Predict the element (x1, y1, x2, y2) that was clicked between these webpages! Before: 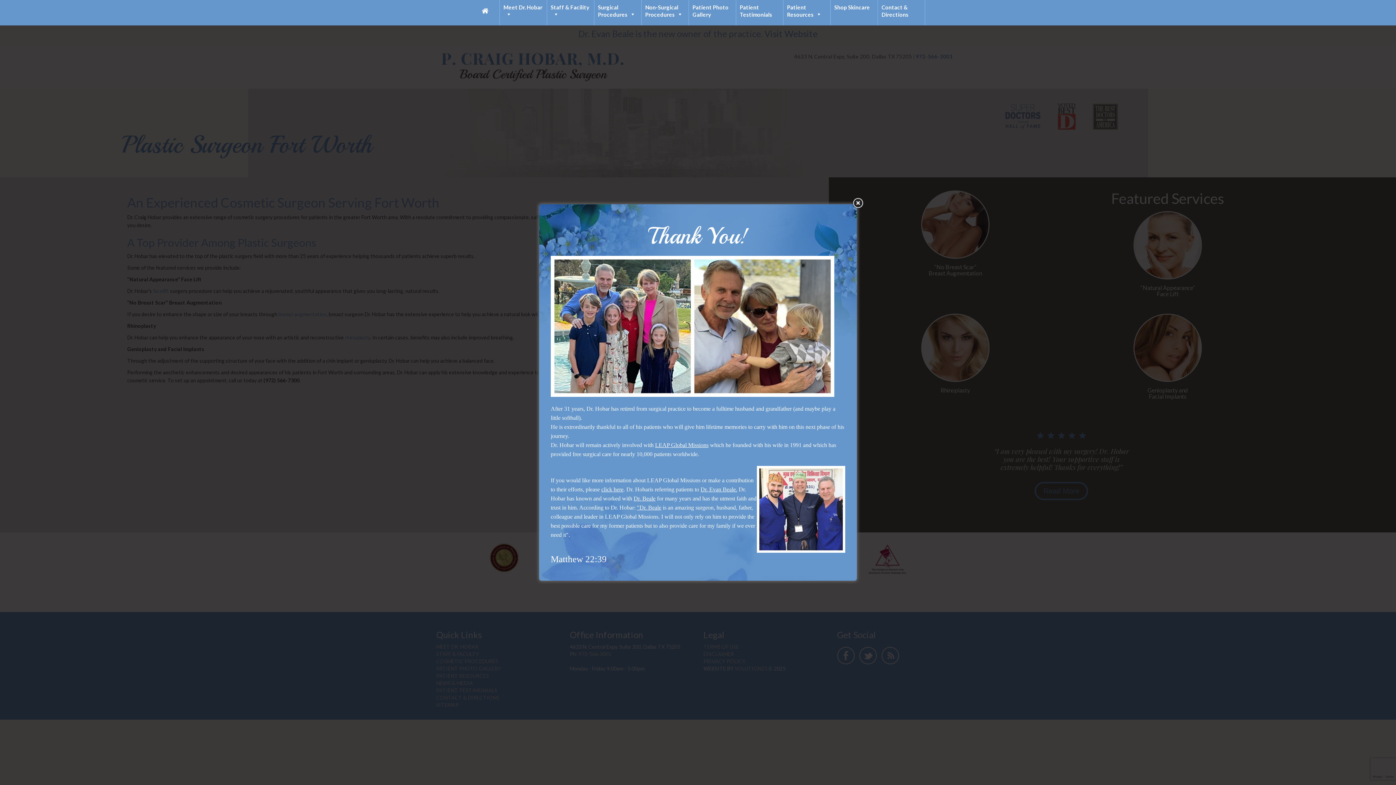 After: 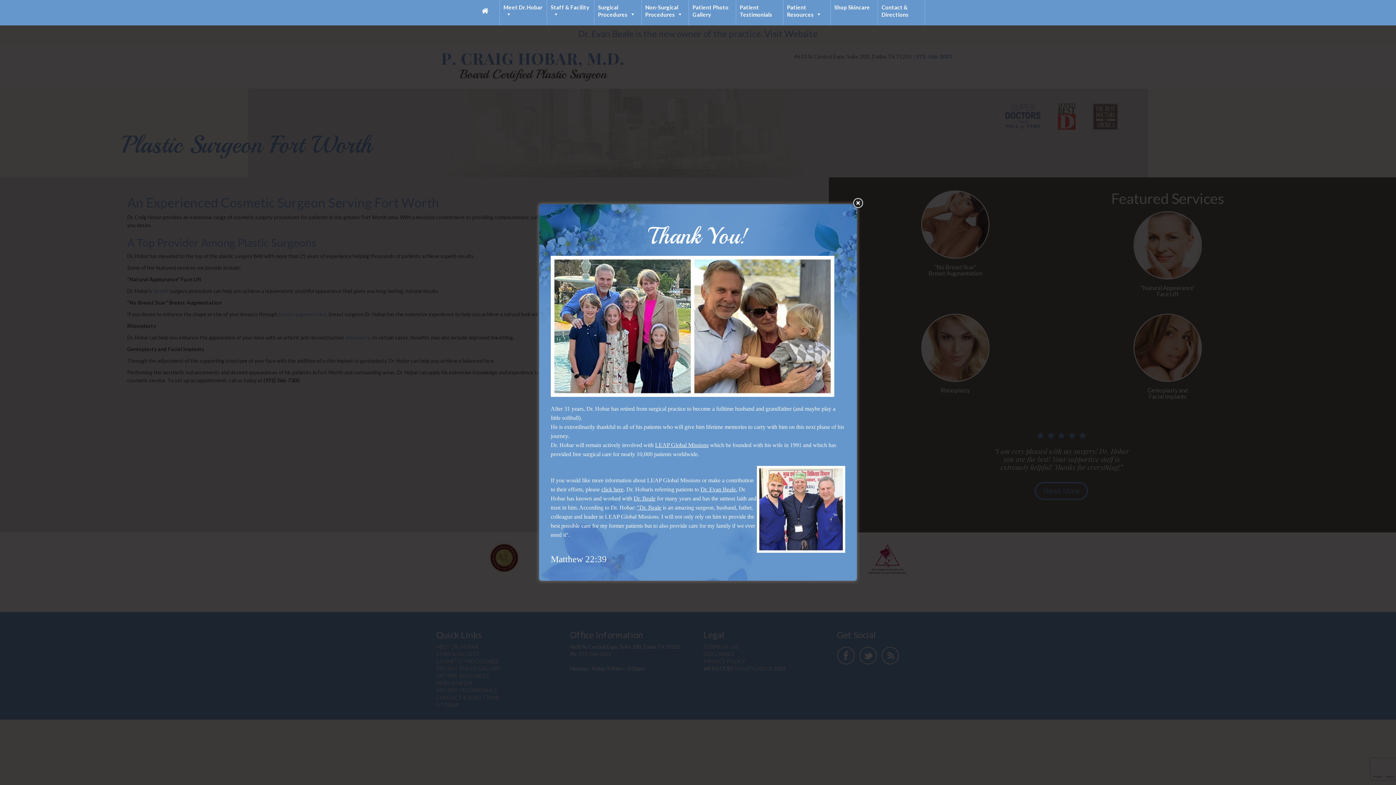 Action: bbox: (655, 442, 708, 448) label: LEAP Global Missions